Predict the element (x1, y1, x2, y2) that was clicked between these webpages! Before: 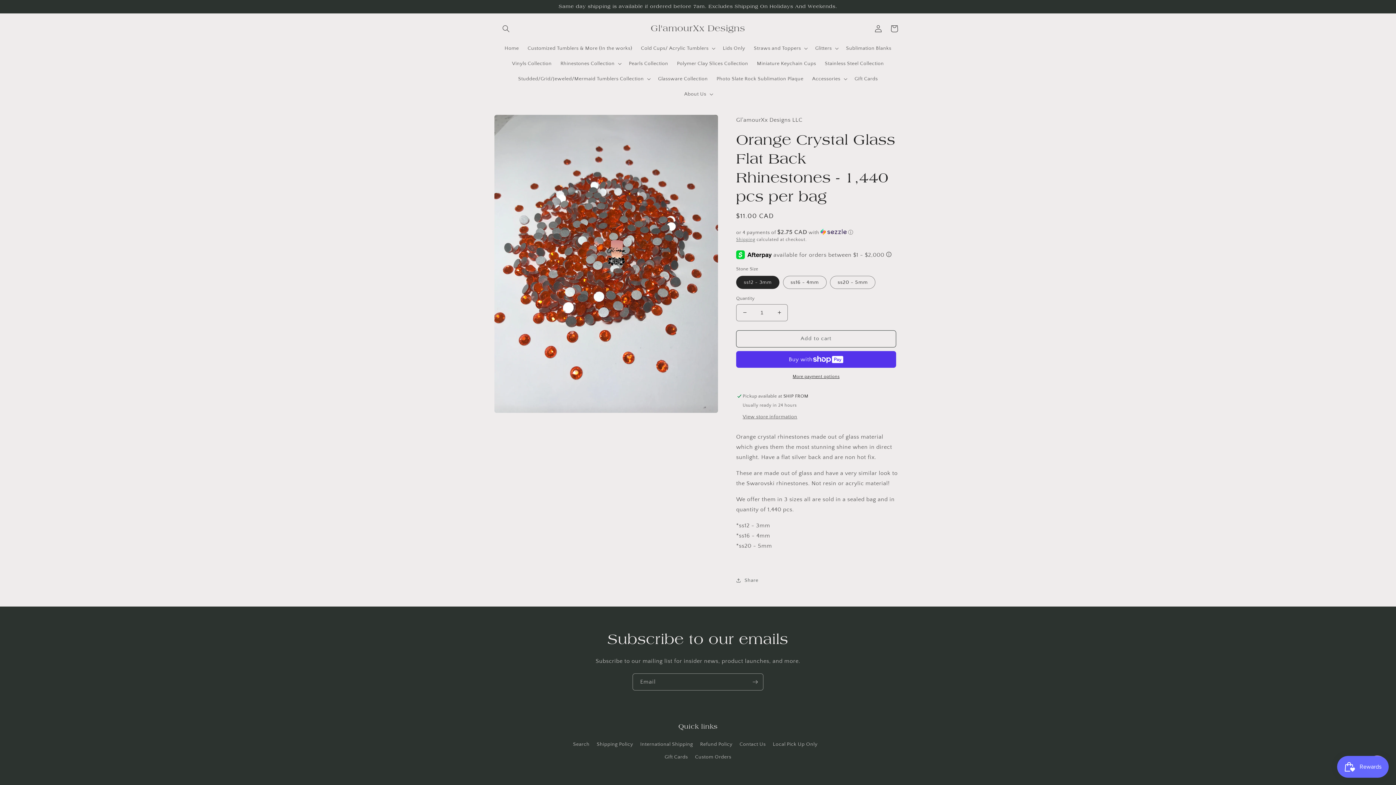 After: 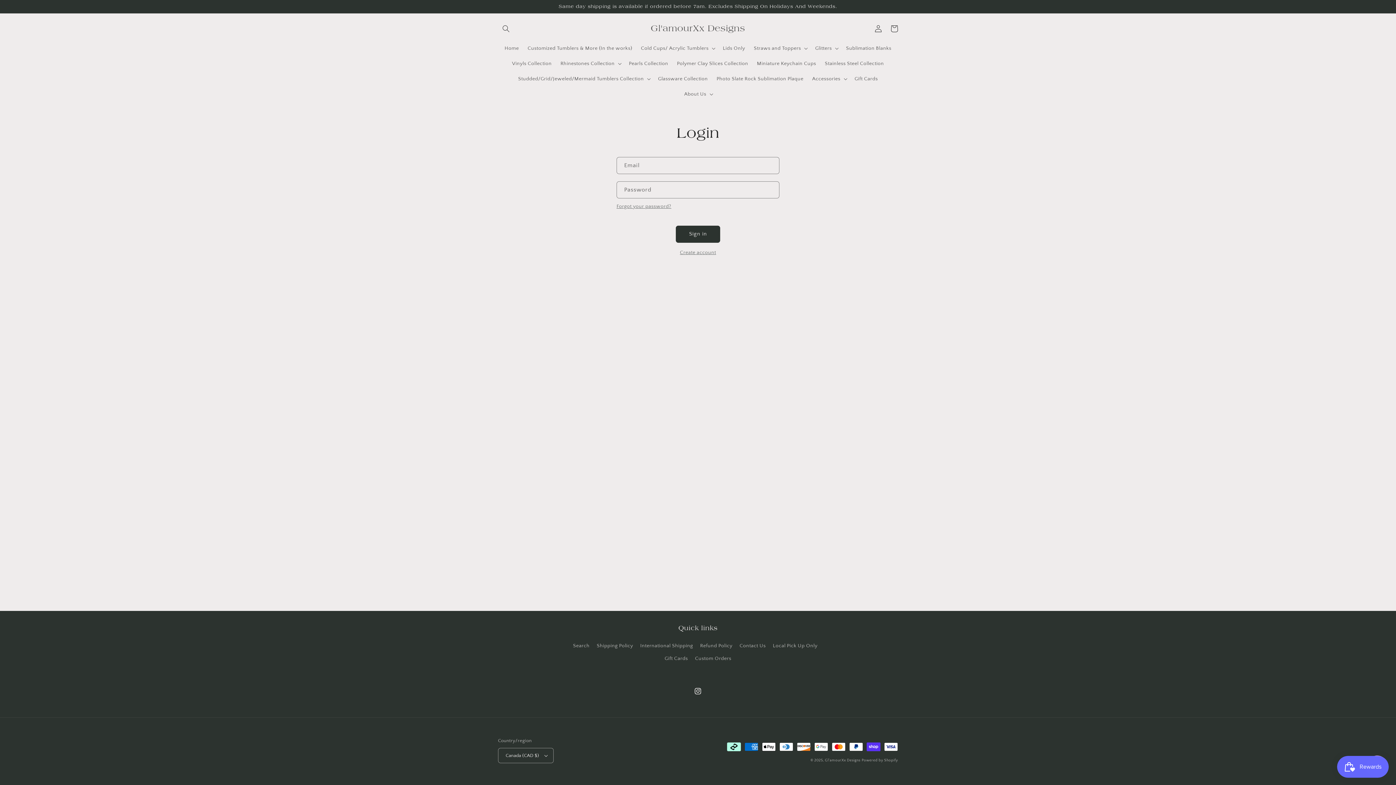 Action: bbox: (870, 20, 886, 36) label: Log in